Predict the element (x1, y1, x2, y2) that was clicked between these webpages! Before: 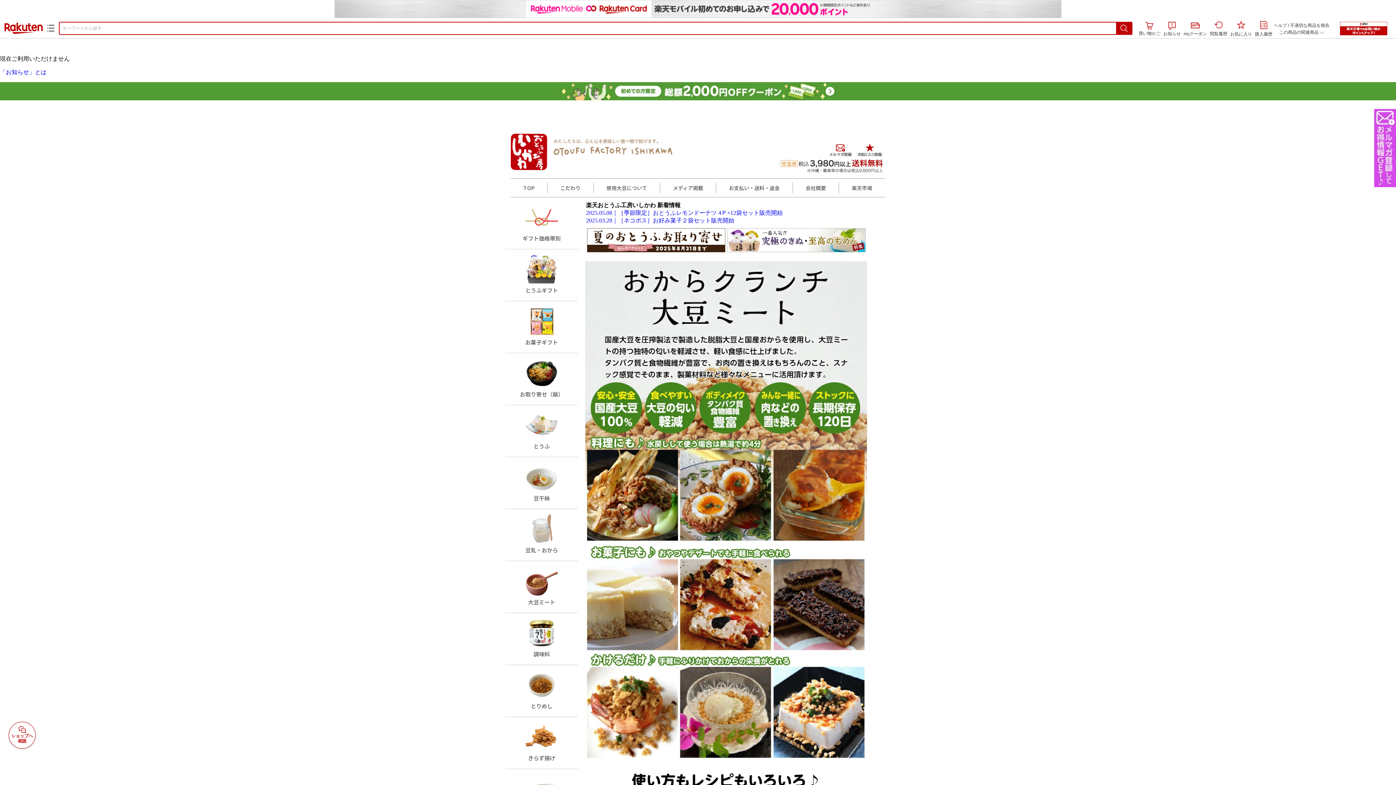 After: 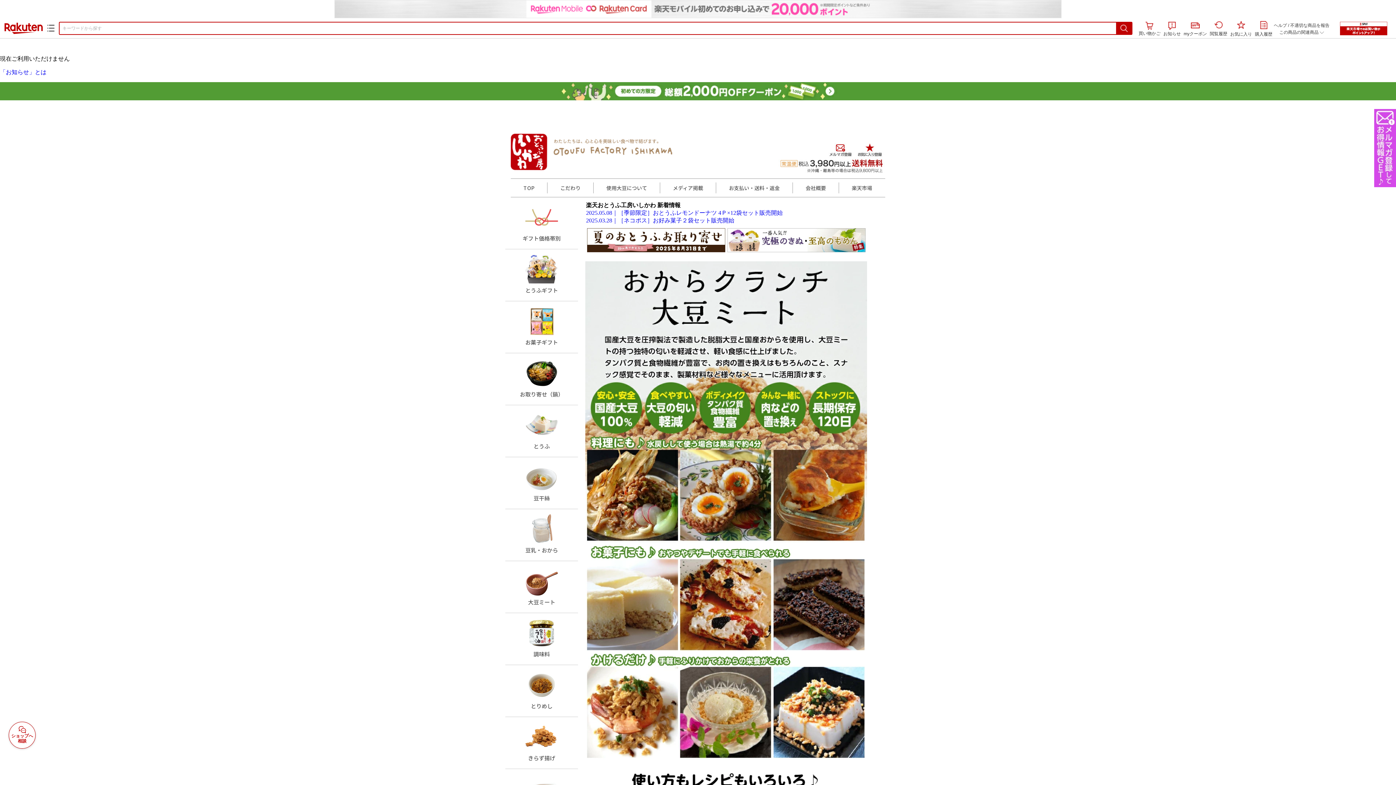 Action: bbox: (0, 0, 1396, 18)